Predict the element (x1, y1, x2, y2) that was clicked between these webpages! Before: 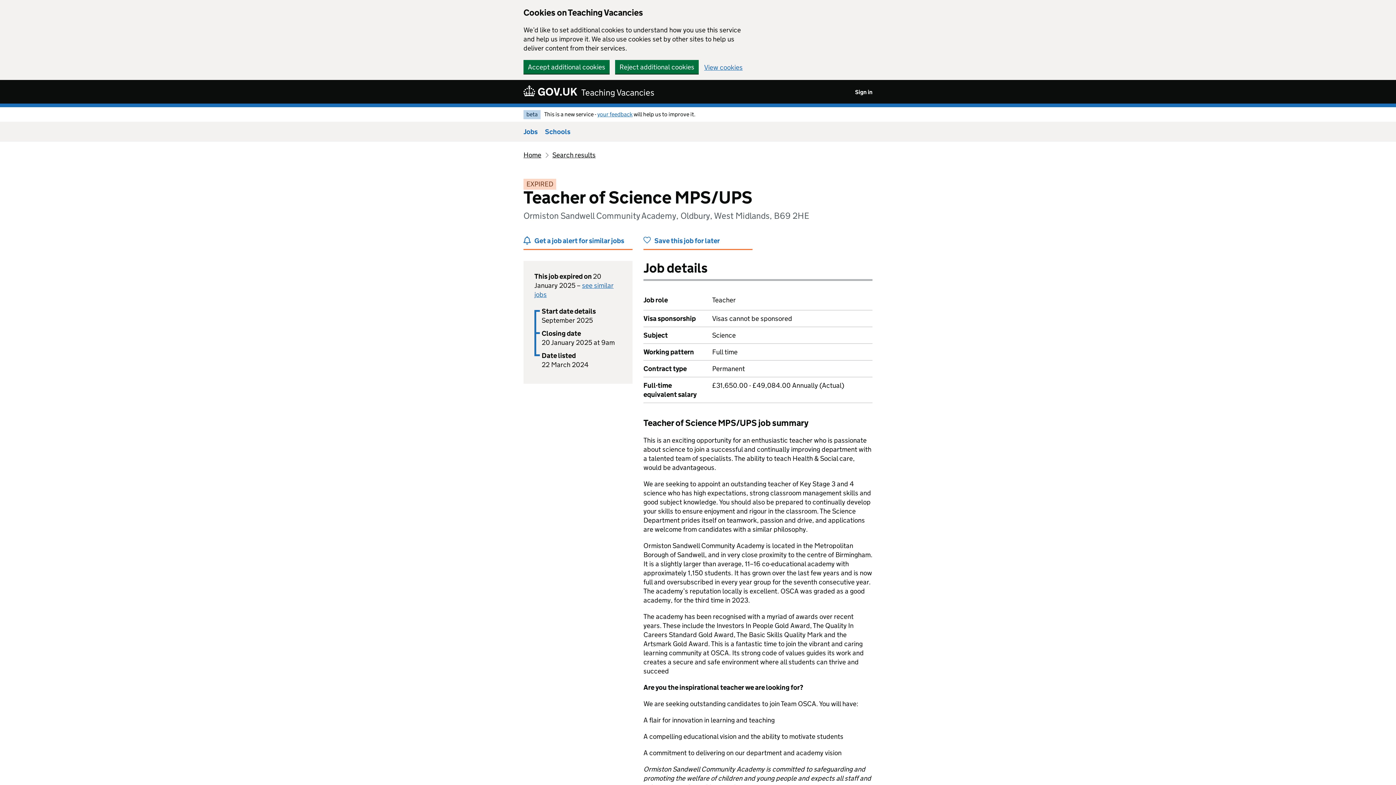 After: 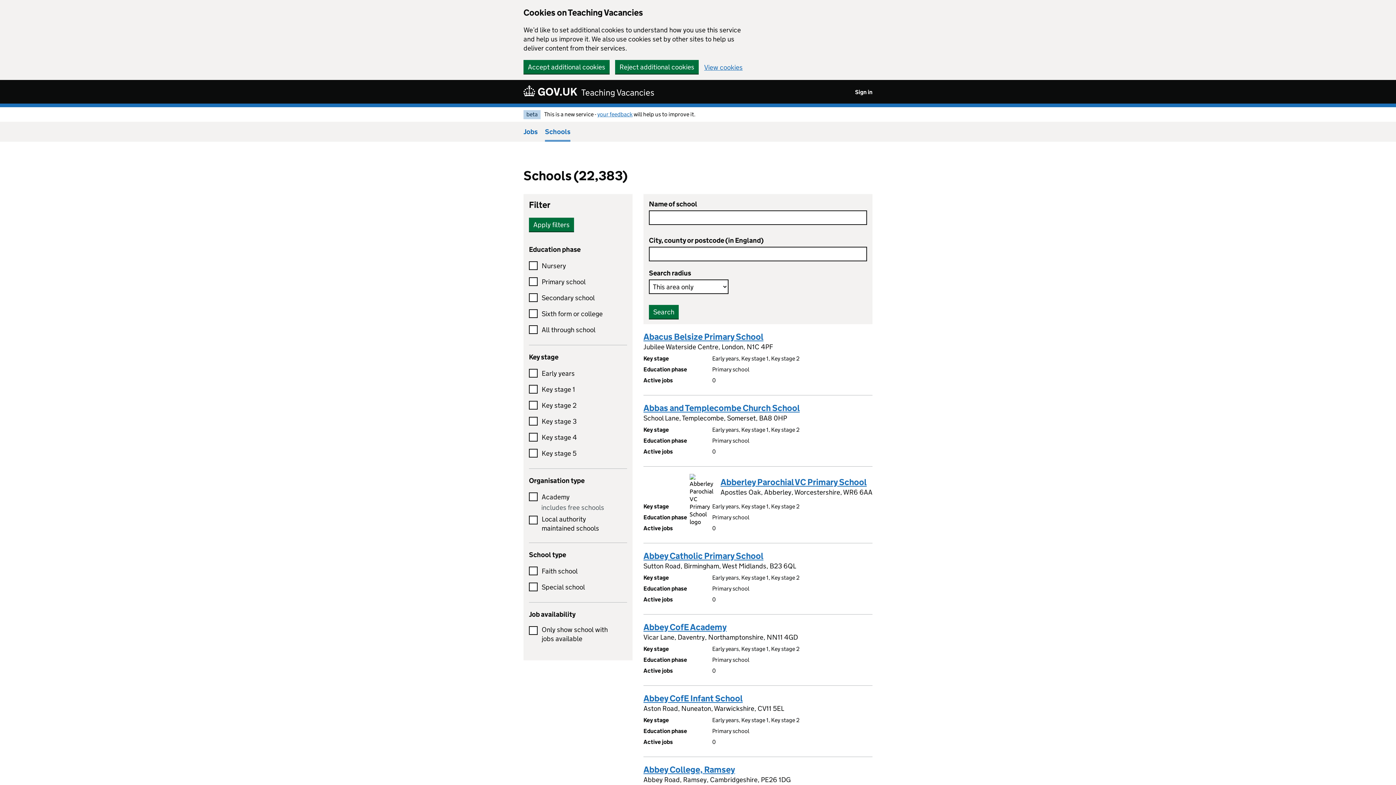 Action: bbox: (545, 121, 570, 141) label: Schools